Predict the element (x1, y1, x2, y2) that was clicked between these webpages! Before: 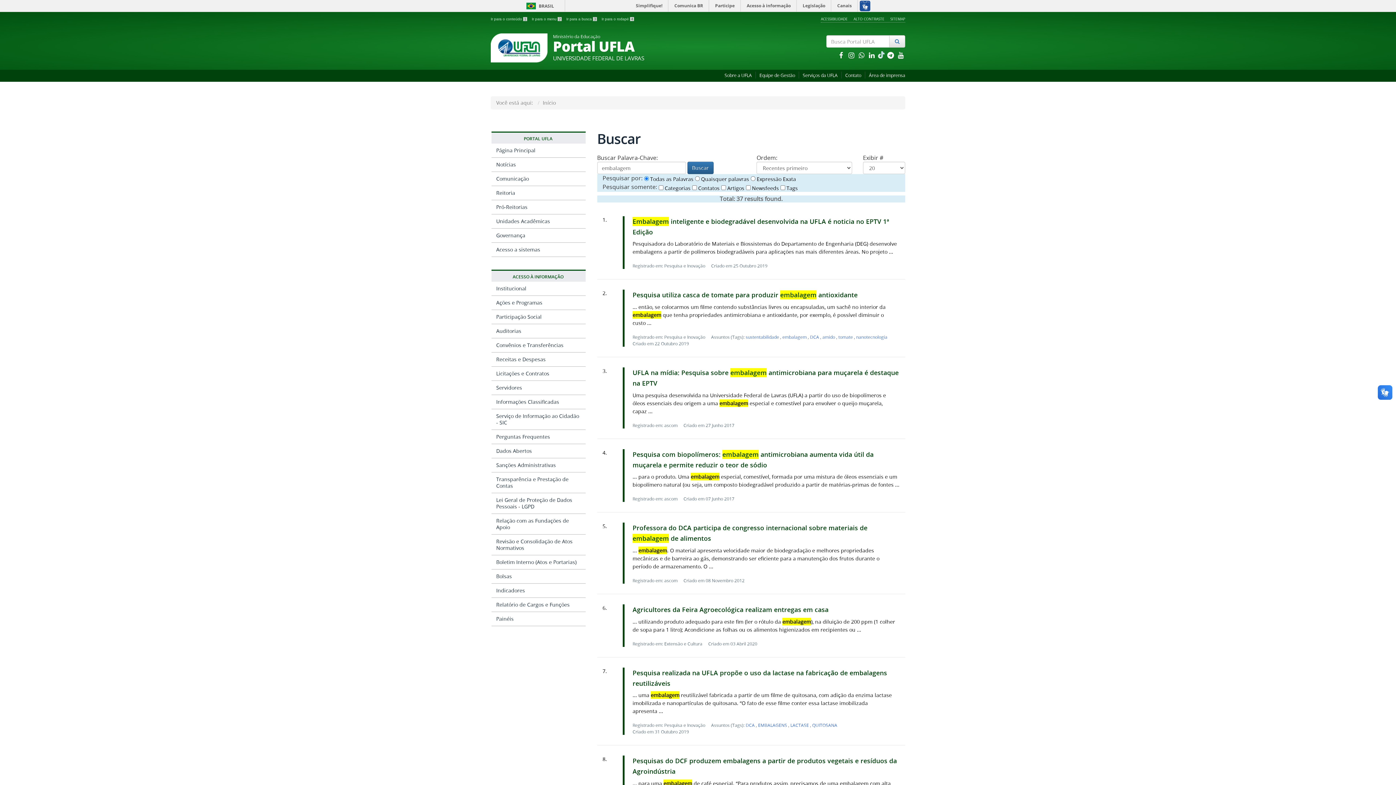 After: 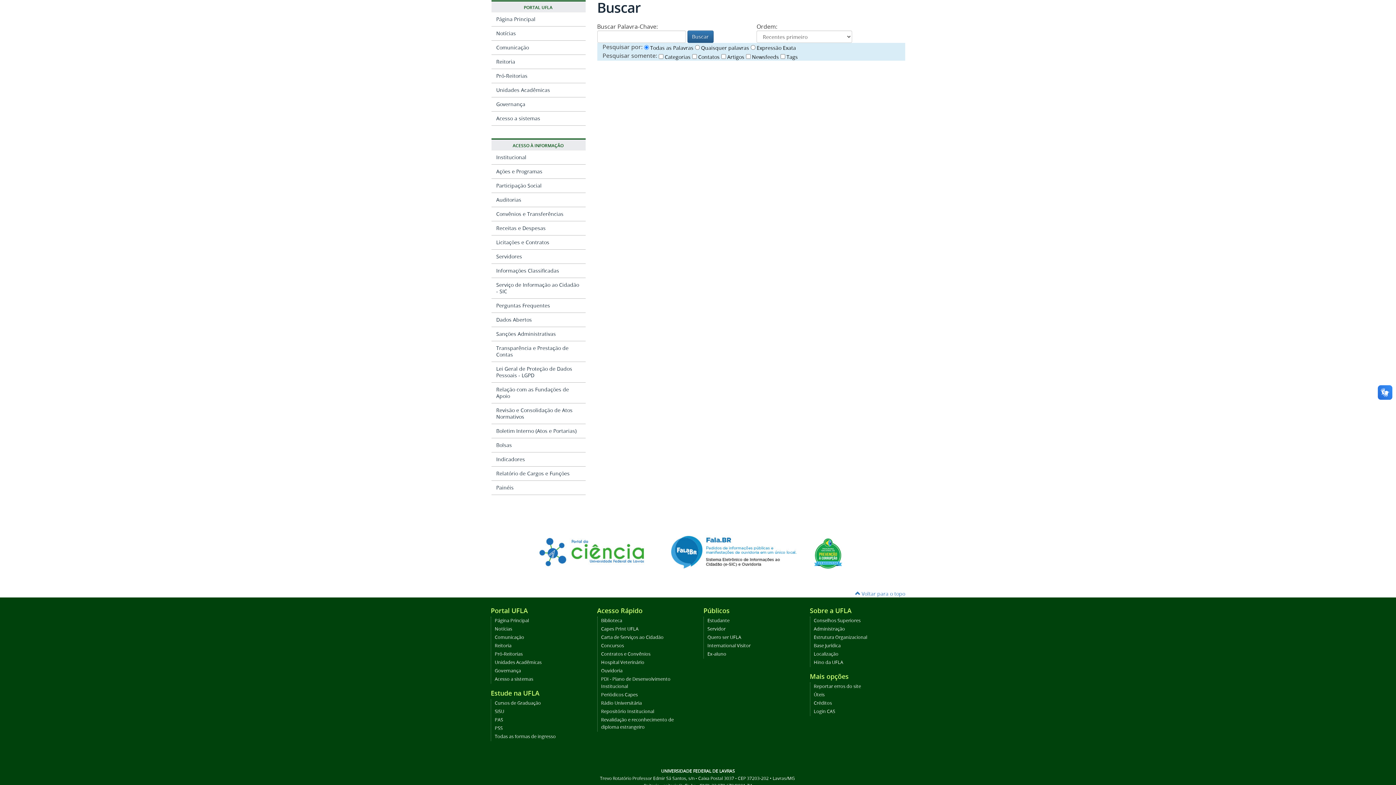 Action: label: Ir para o conteúdo 1  bbox: (490, 17, 528, 21)